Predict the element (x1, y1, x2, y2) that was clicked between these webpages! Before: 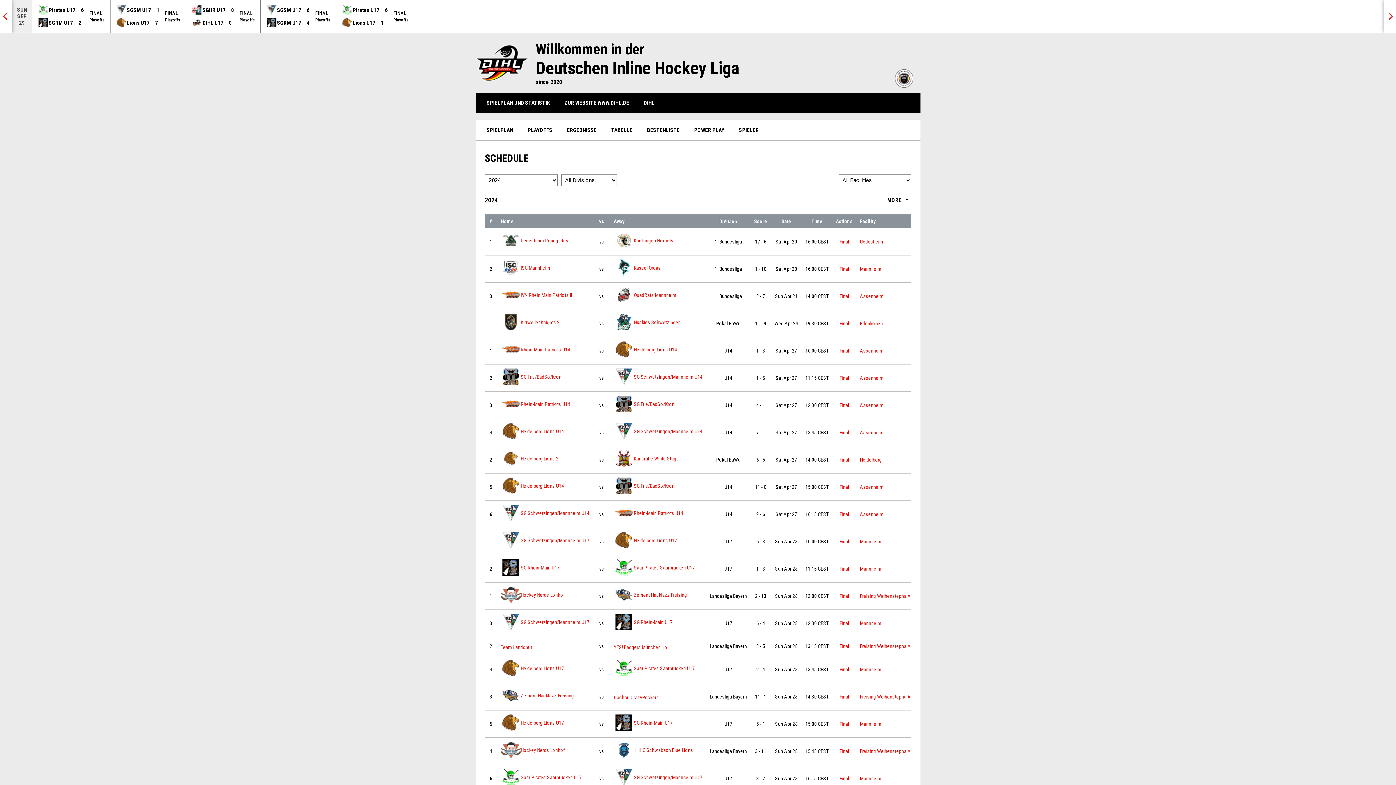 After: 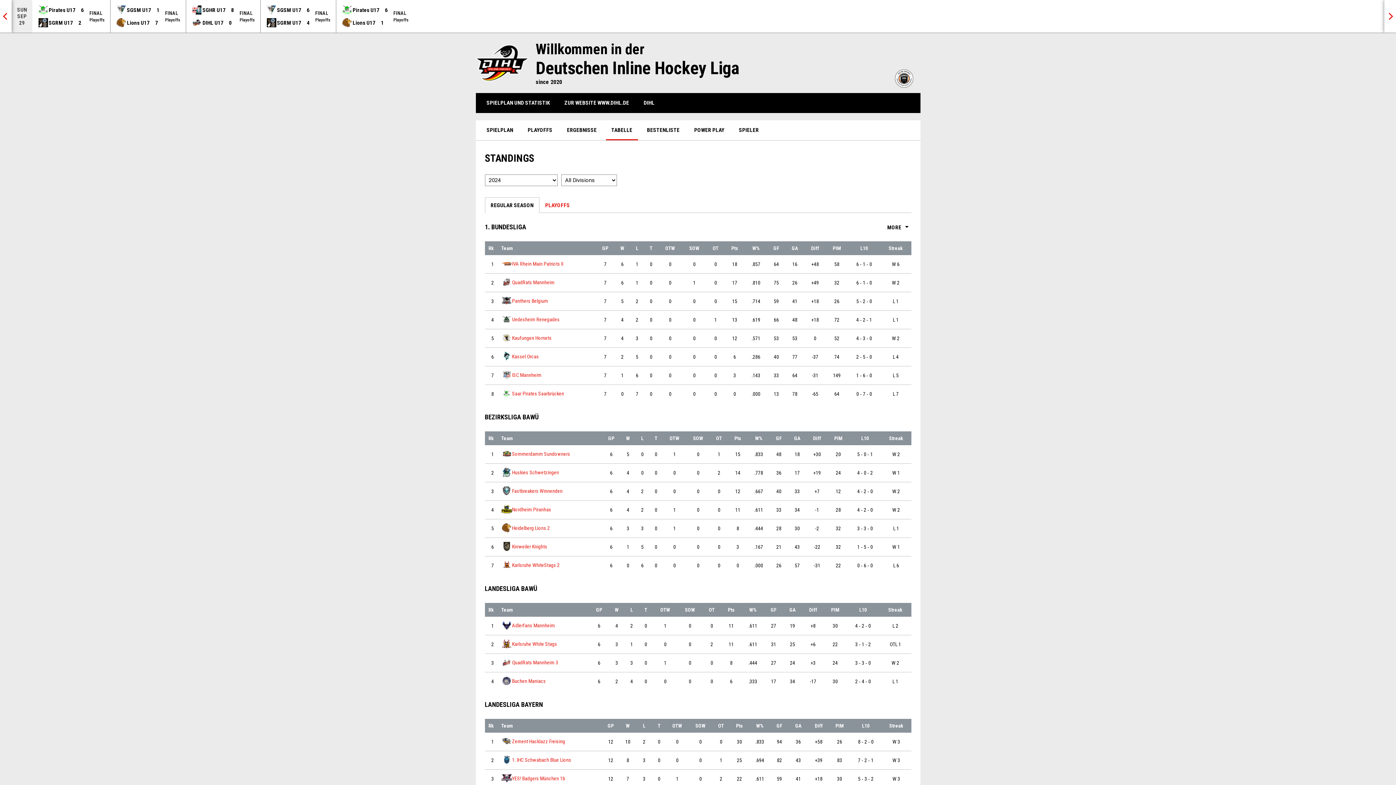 Action: label: TABELLE bbox: (606, 120, 638, 140)